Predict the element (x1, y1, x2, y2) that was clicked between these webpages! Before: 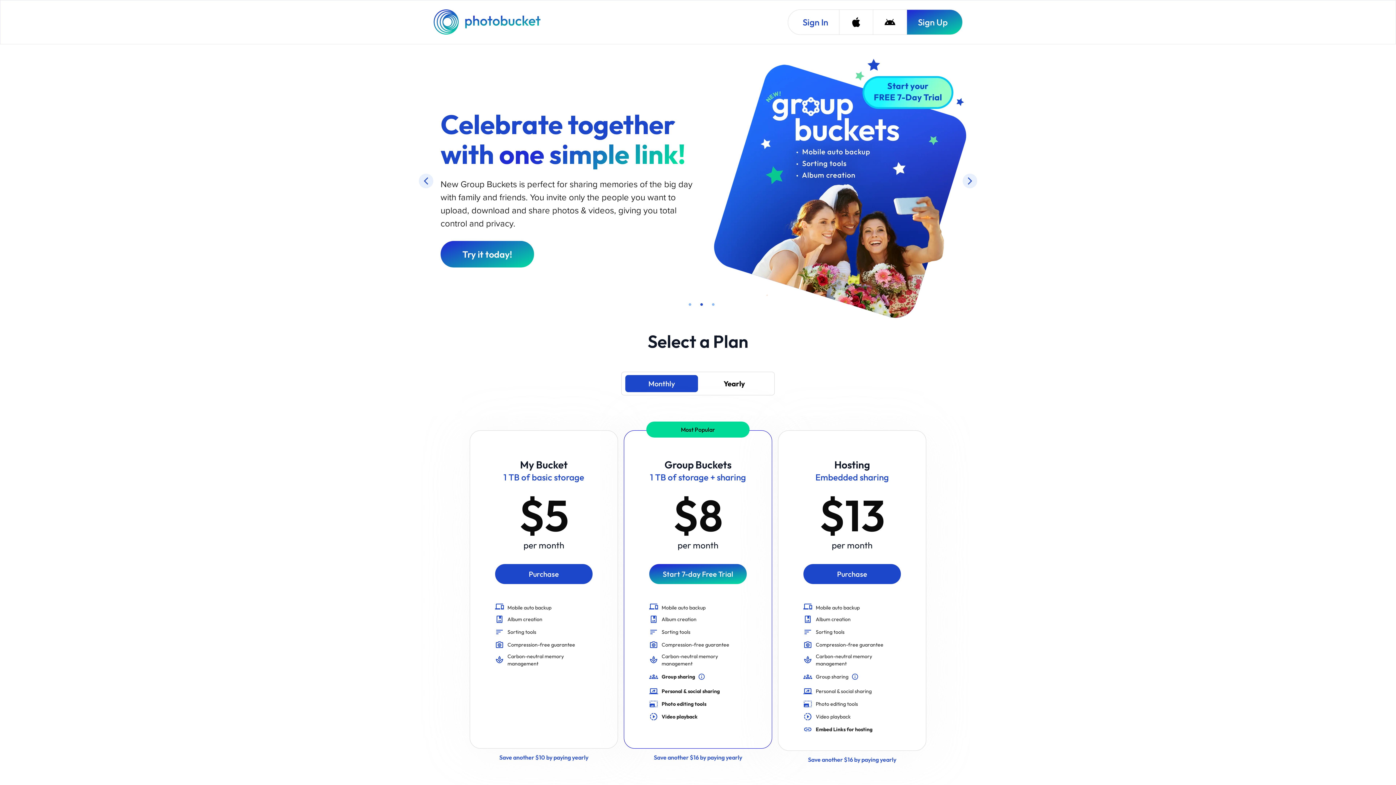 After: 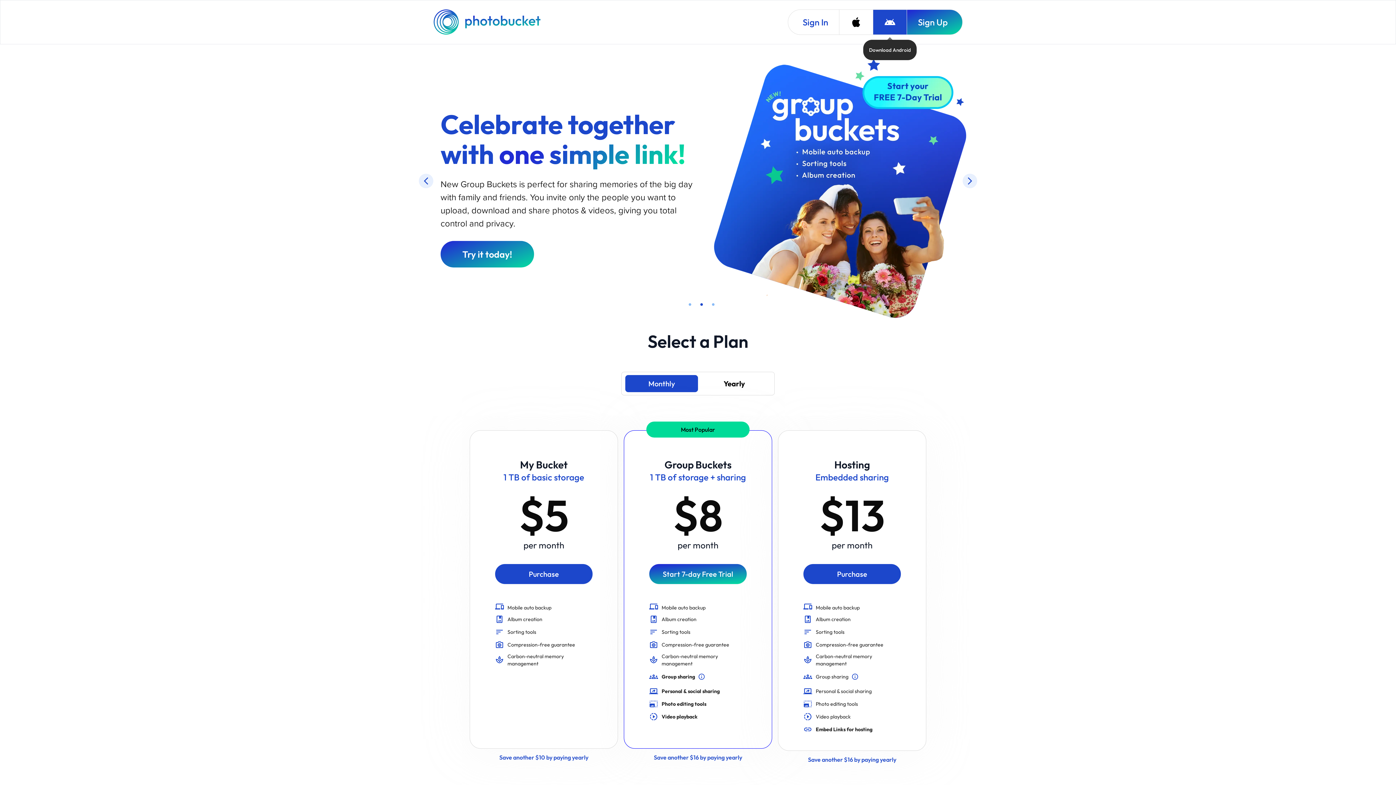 Action: label: Download Android bbox: (873, 9, 906, 34)